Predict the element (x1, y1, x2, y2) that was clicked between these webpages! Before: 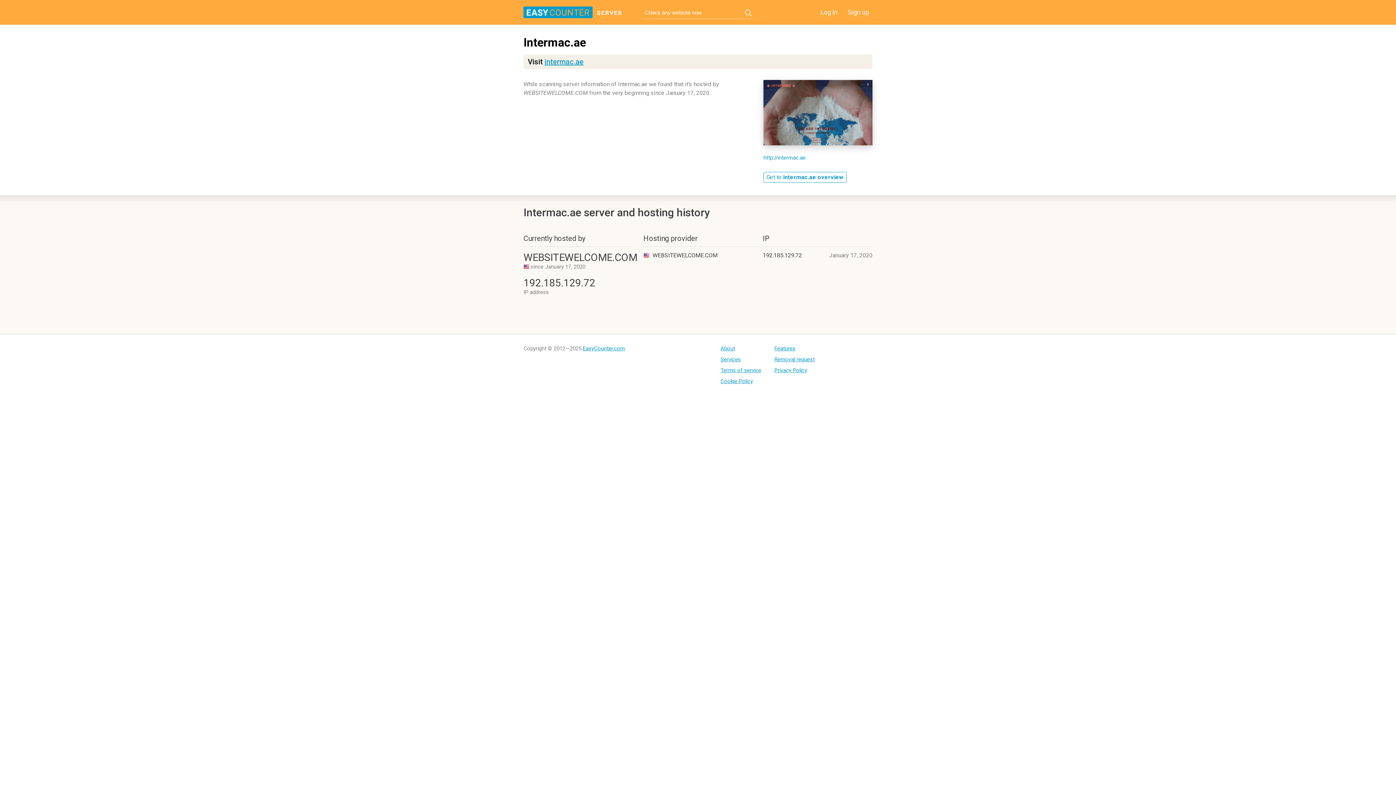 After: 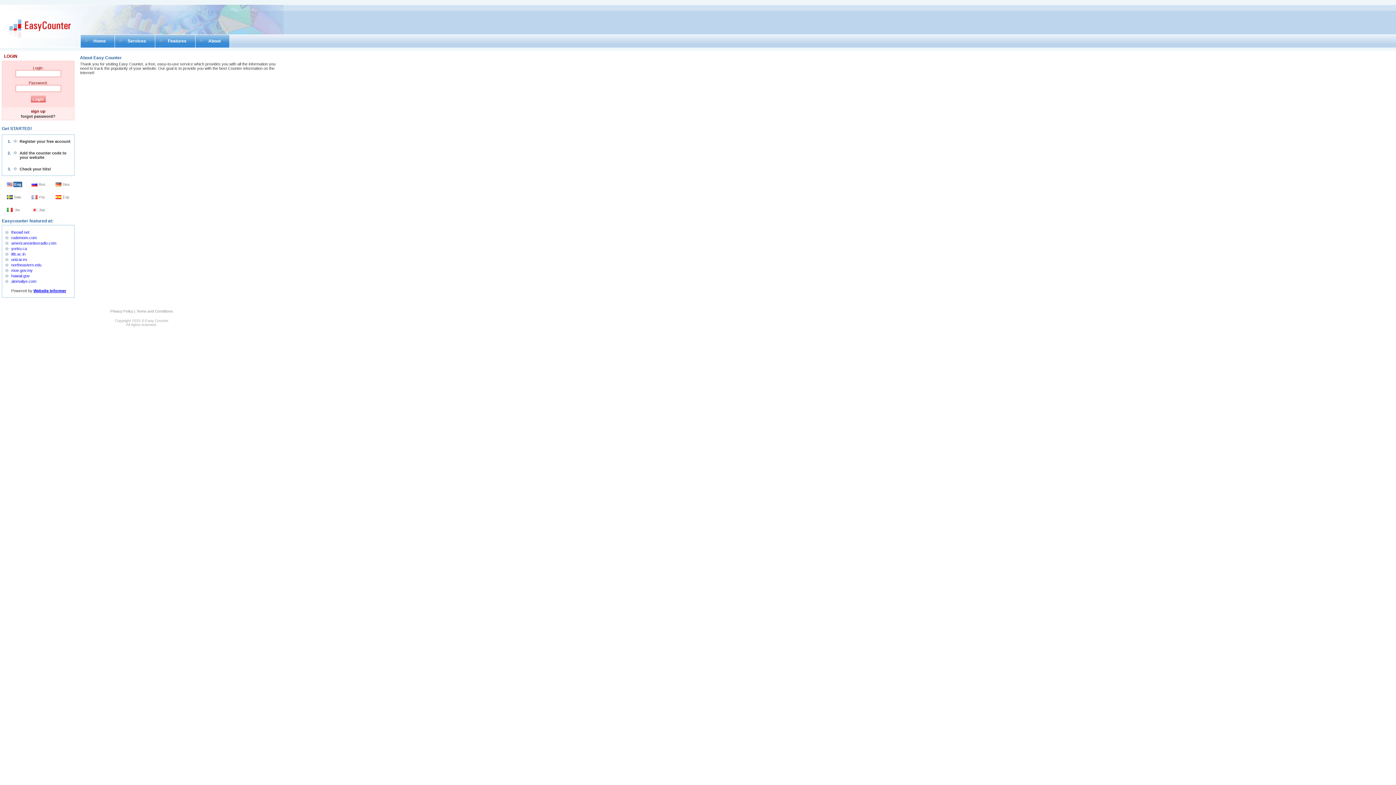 Action: label: About bbox: (720, 345, 761, 352)